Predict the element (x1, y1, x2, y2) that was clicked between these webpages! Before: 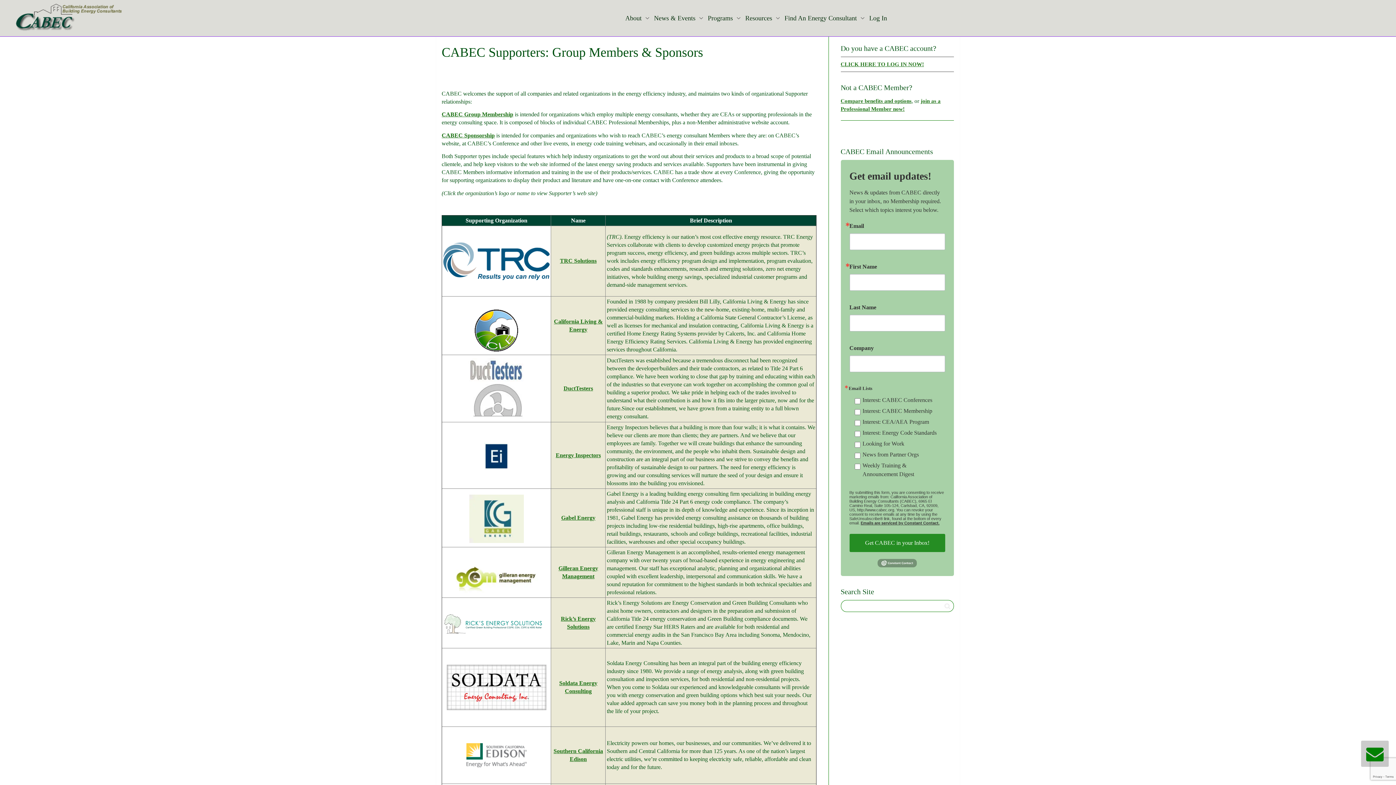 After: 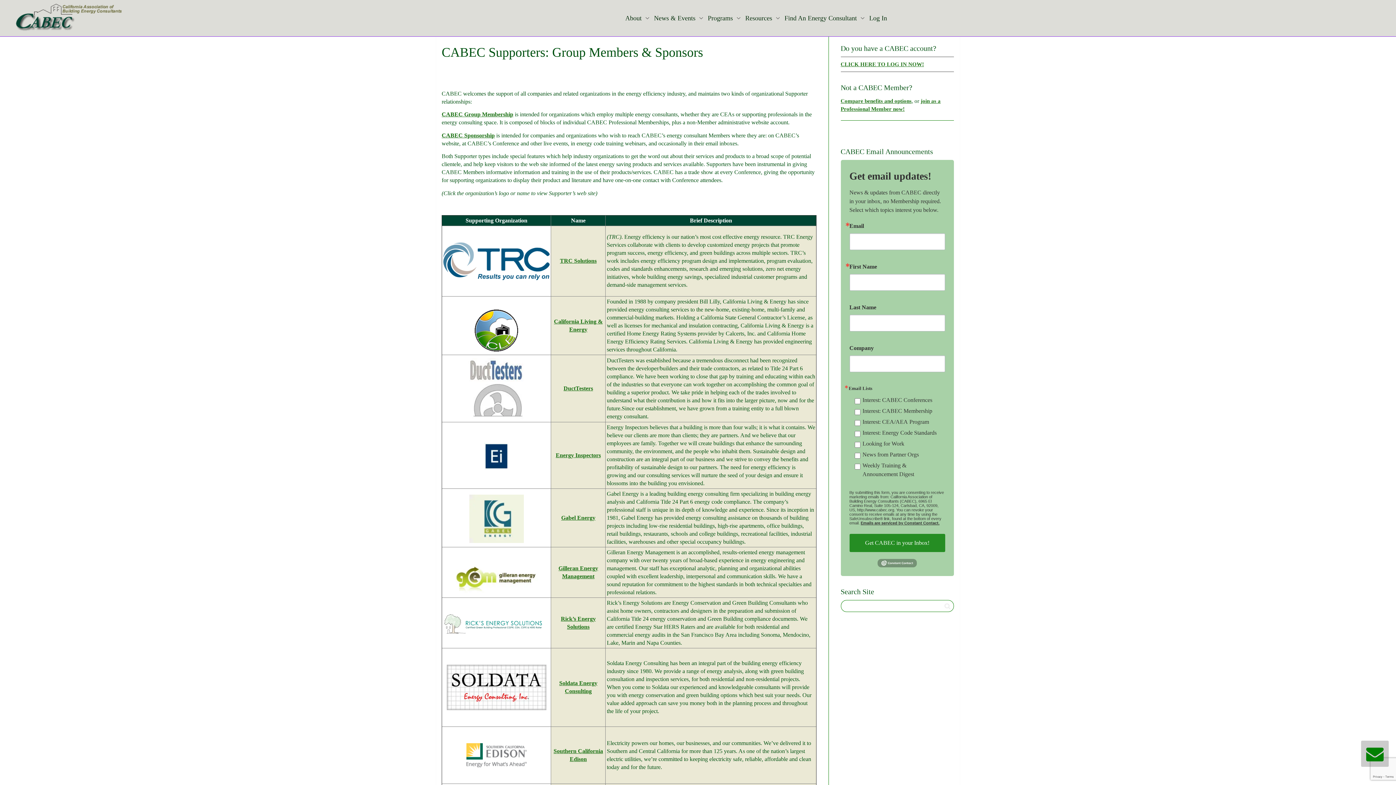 Action: bbox: (443, 740, 549, 771) label: 


